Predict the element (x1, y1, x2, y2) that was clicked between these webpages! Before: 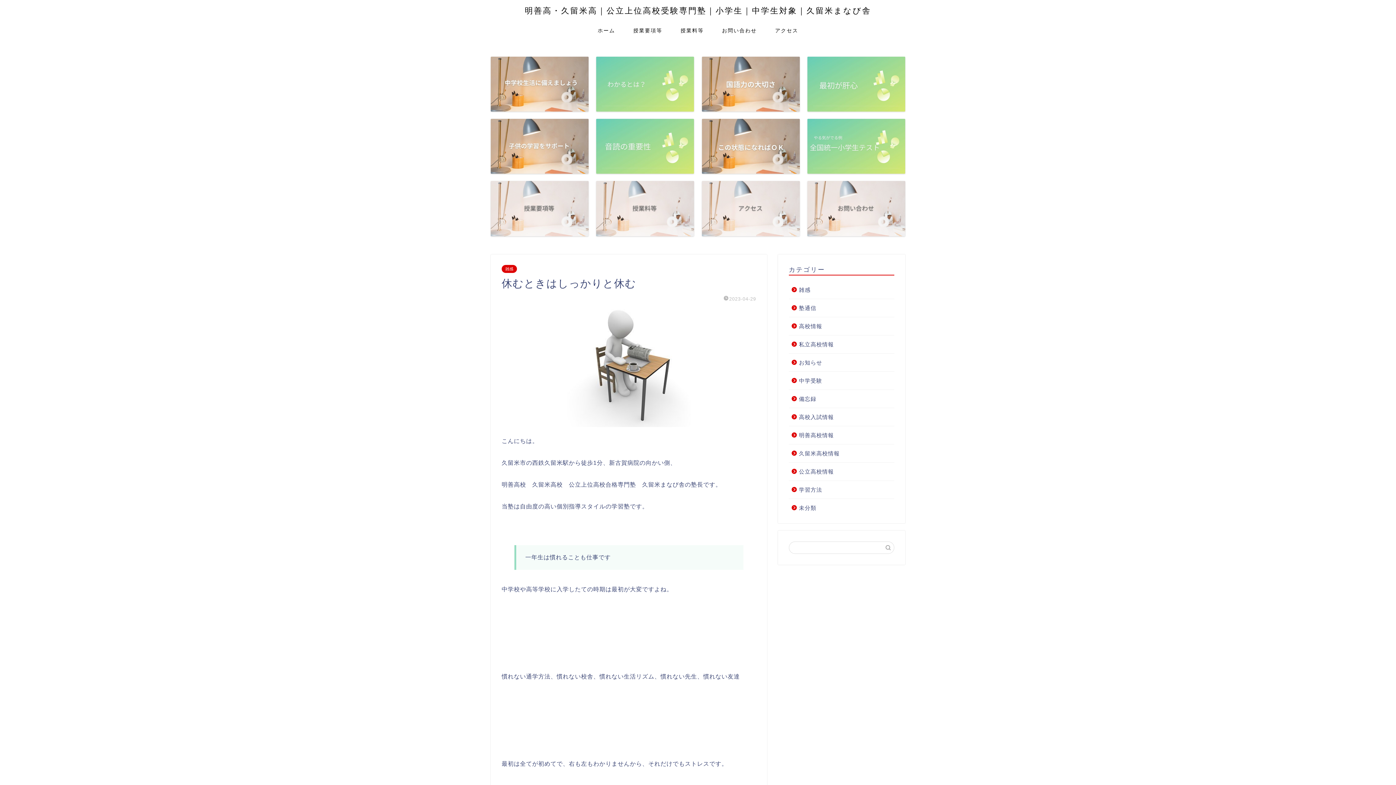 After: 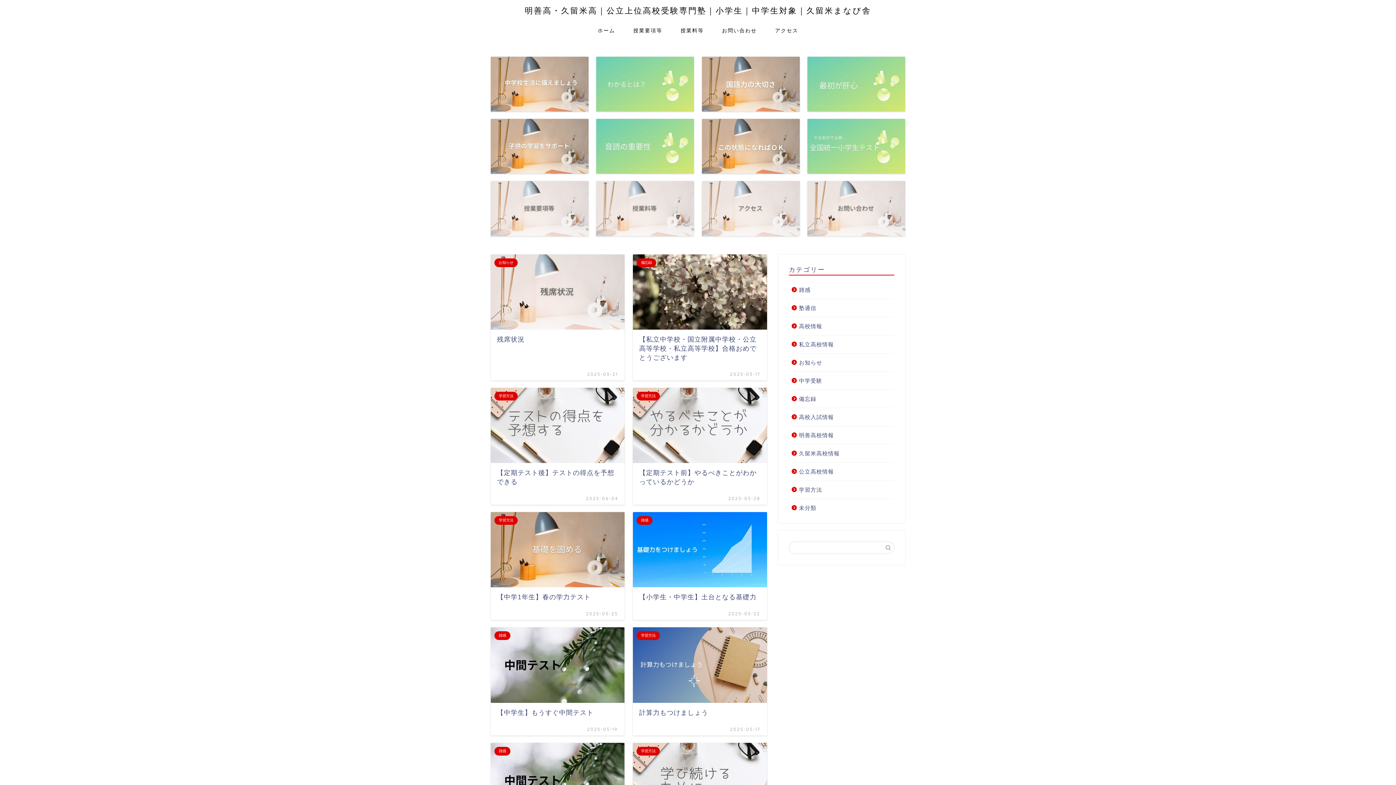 Action: label: 明善高・久留米高｜公立上位高校受験専門塾｜小学生｜中学生対象｜久留米まなび舎 bbox: (524, 5, 871, 15)